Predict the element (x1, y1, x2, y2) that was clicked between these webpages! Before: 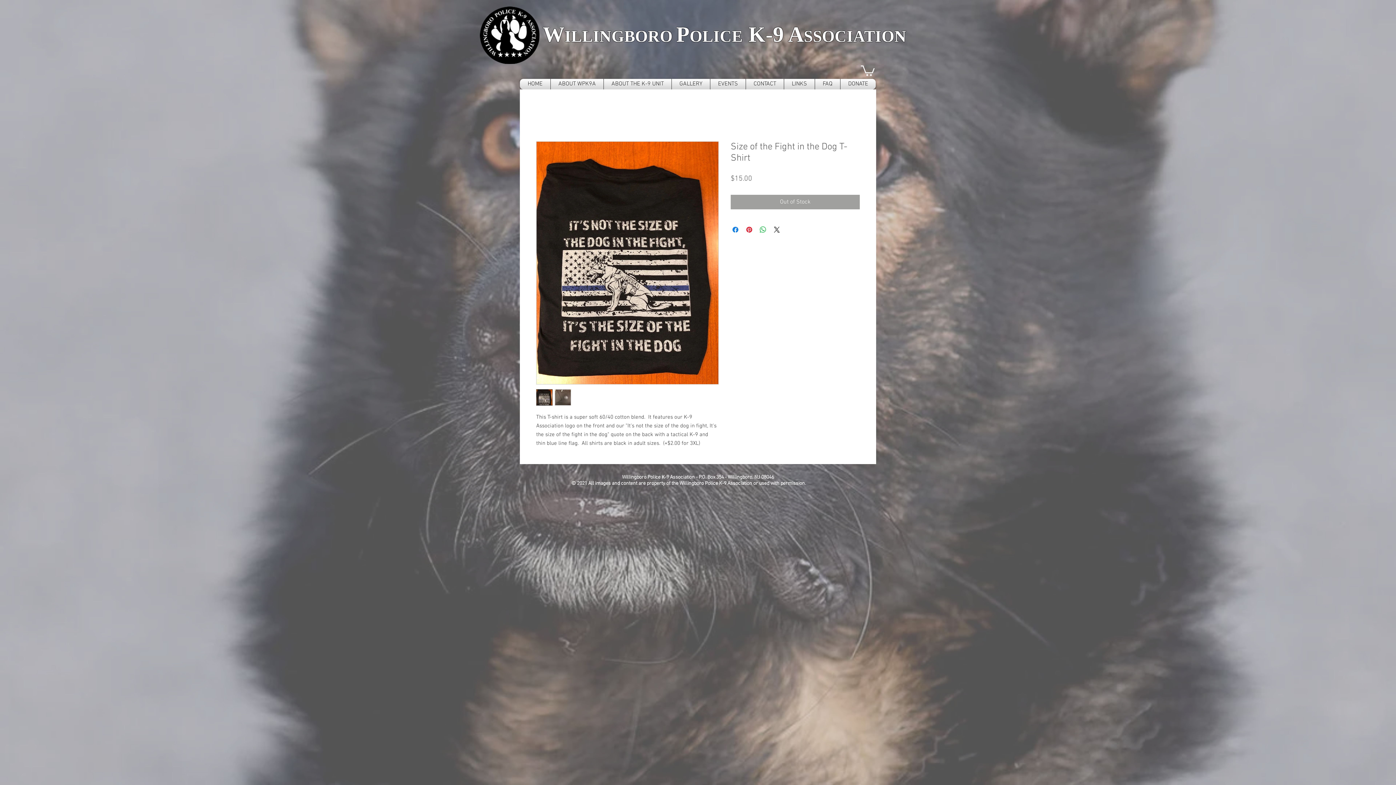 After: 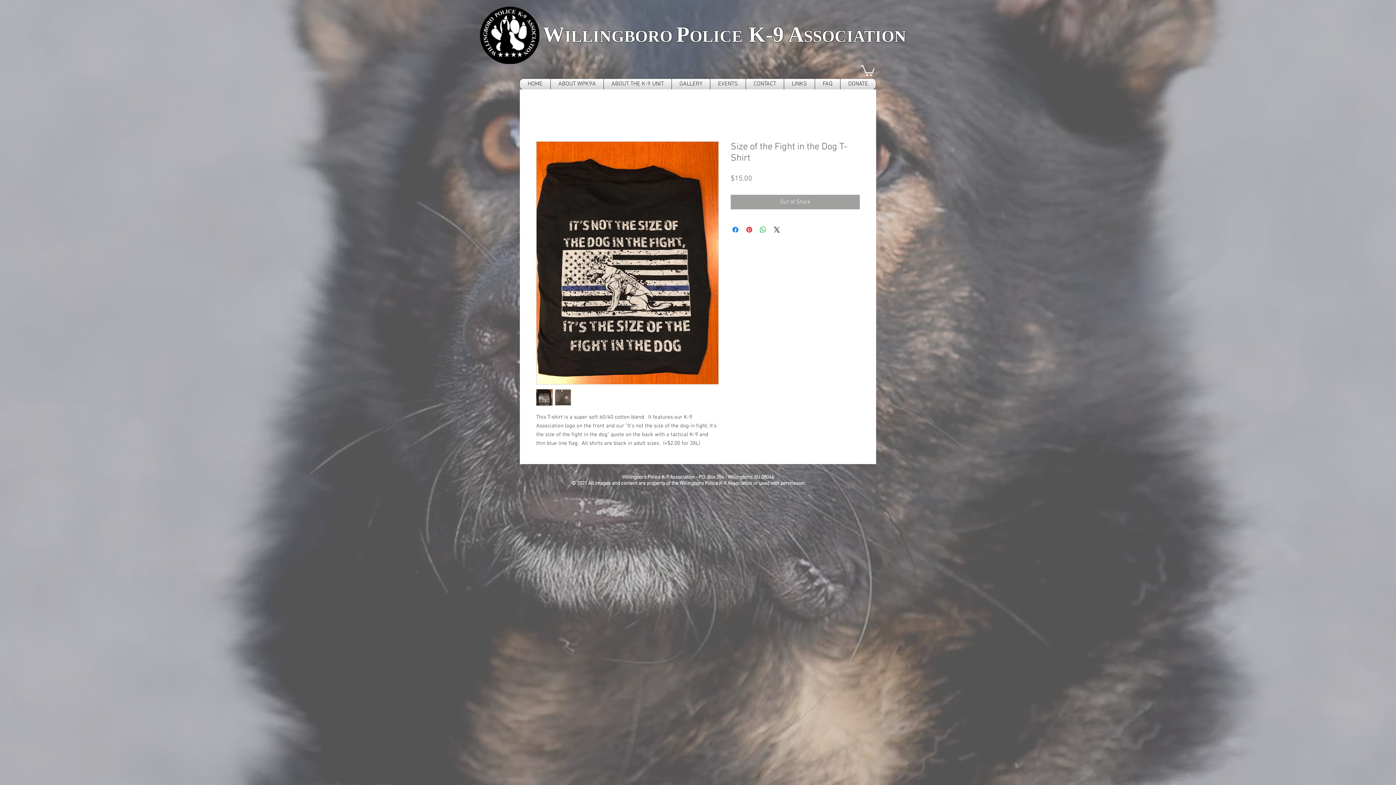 Action: bbox: (554, 389, 571, 405)